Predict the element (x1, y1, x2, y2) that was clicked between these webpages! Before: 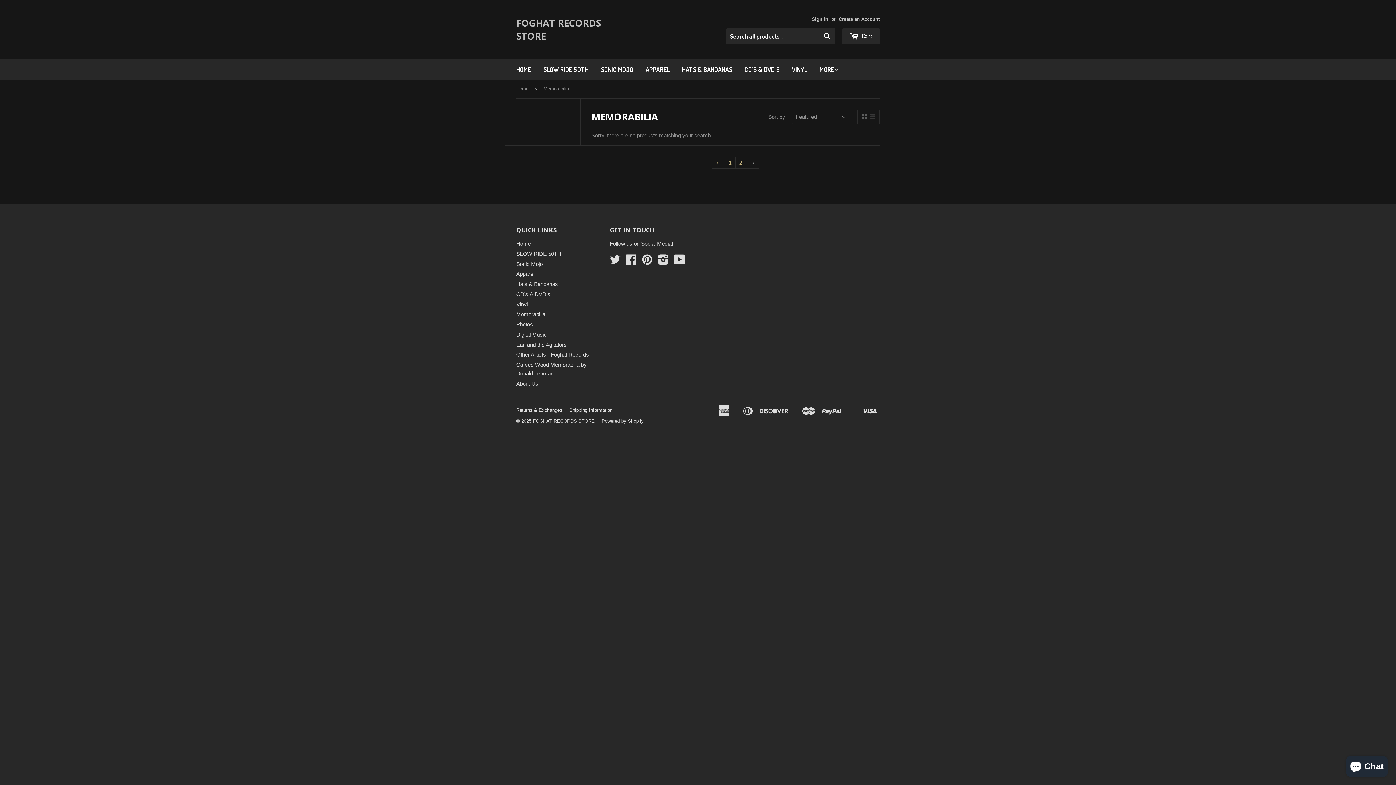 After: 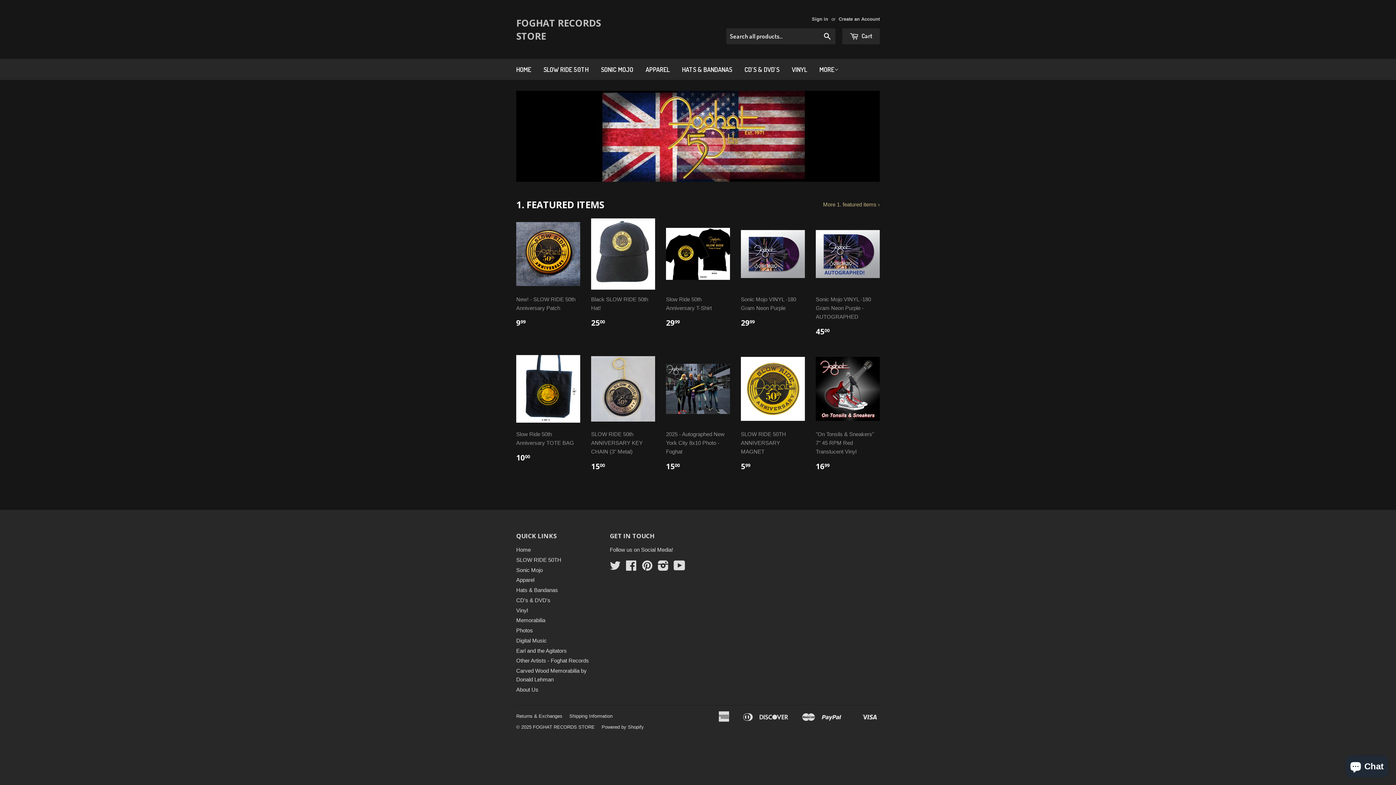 Action: bbox: (510, 58, 536, 80) label: HOME